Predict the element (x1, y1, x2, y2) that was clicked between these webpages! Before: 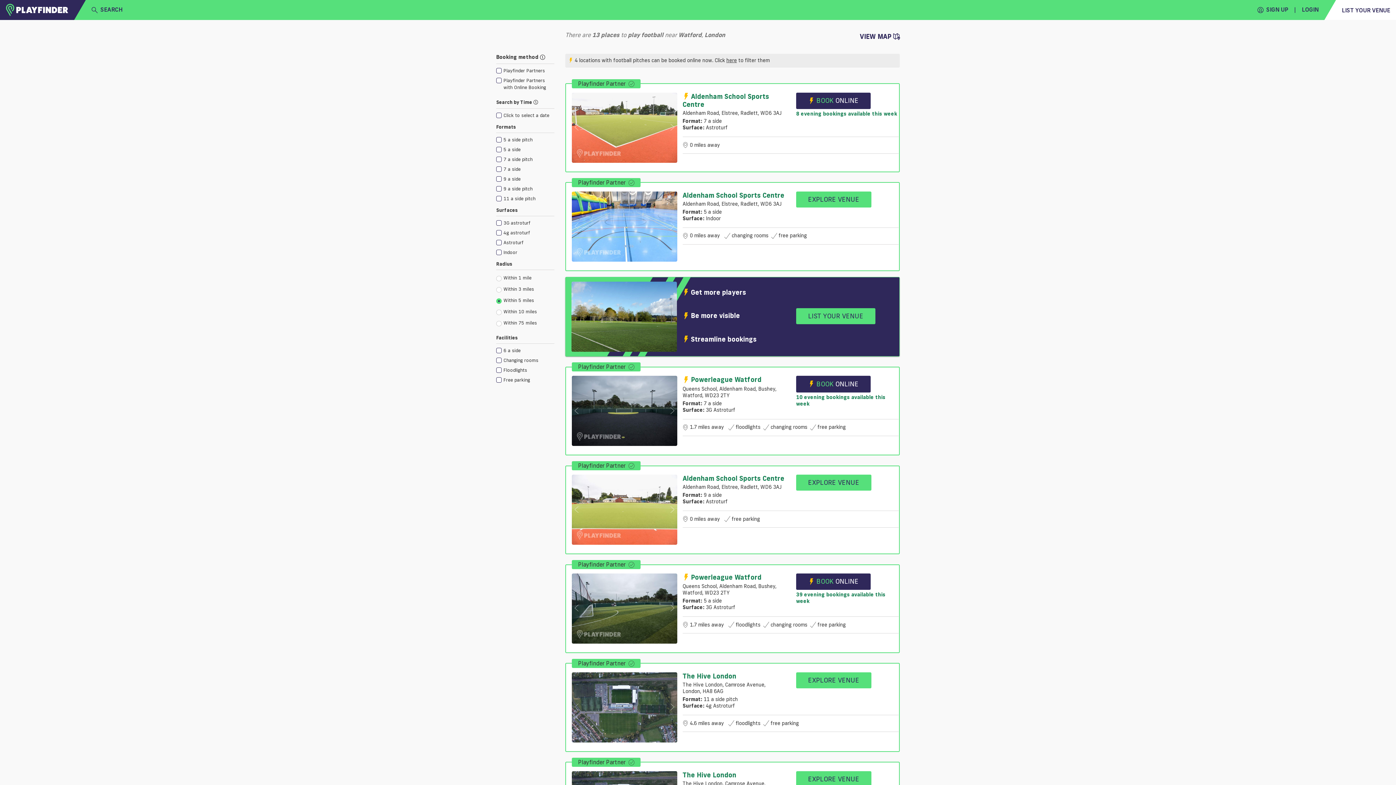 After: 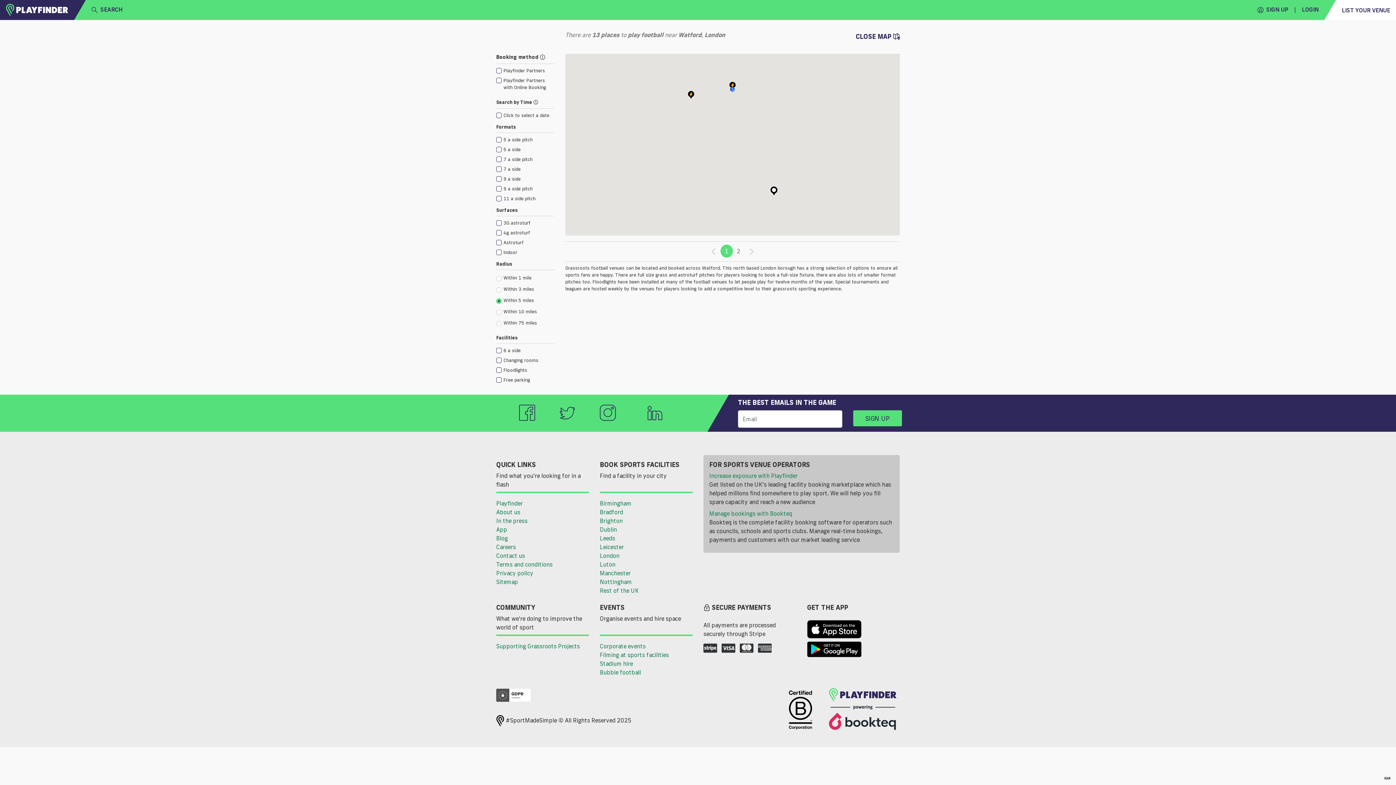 Action: label: VIEW MAP  bbox: (861, 32, 900, 41)